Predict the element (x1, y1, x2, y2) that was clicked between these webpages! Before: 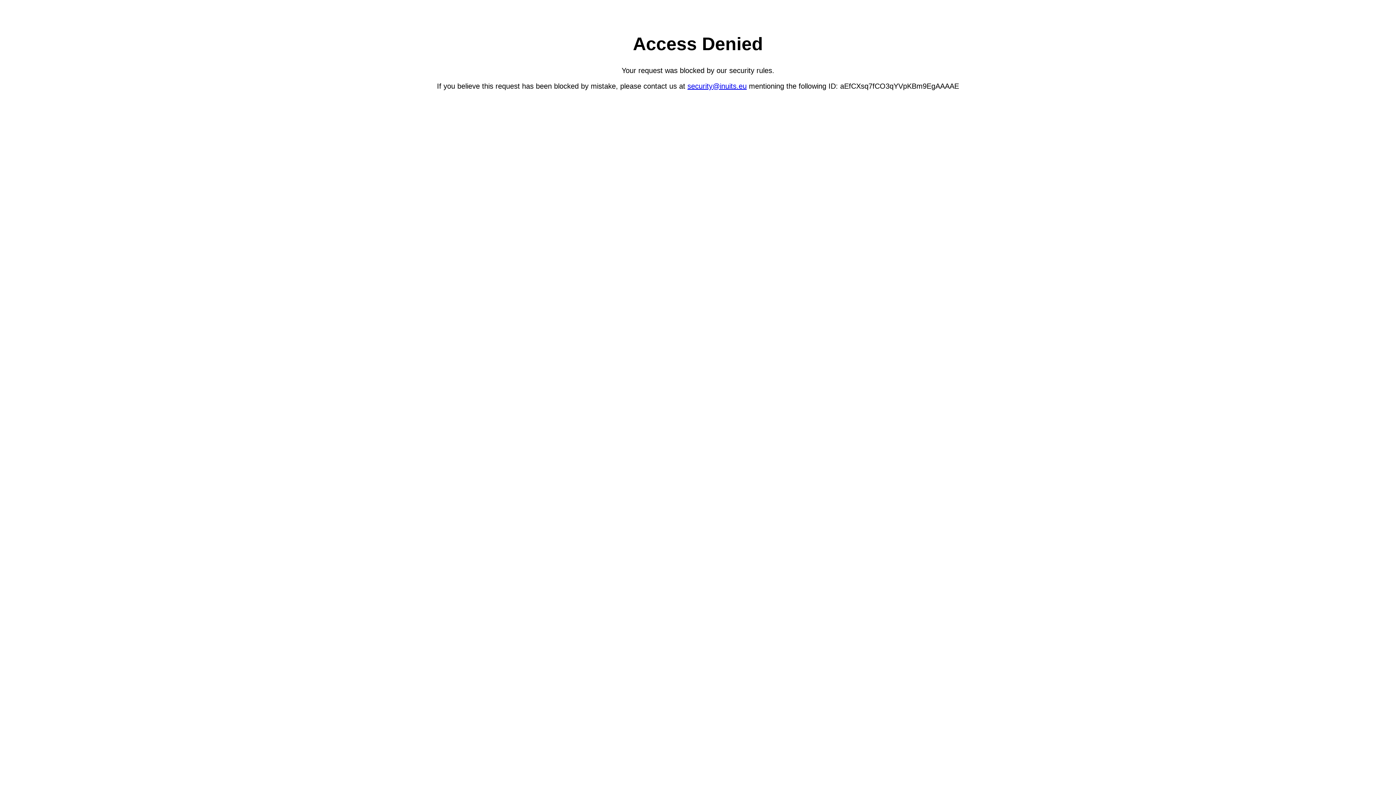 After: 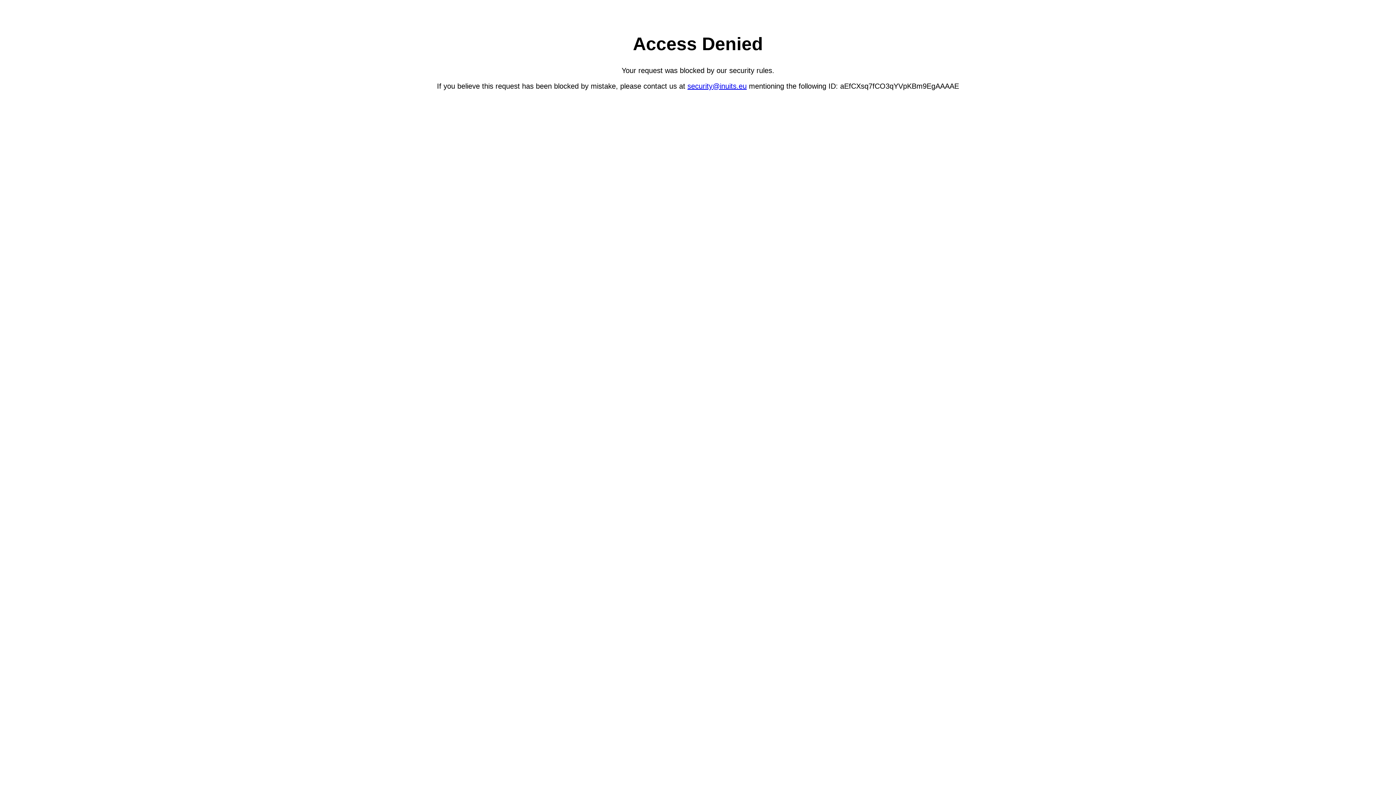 Action: label: security@inuits.eu bbox: (687, 82, 746, 90)